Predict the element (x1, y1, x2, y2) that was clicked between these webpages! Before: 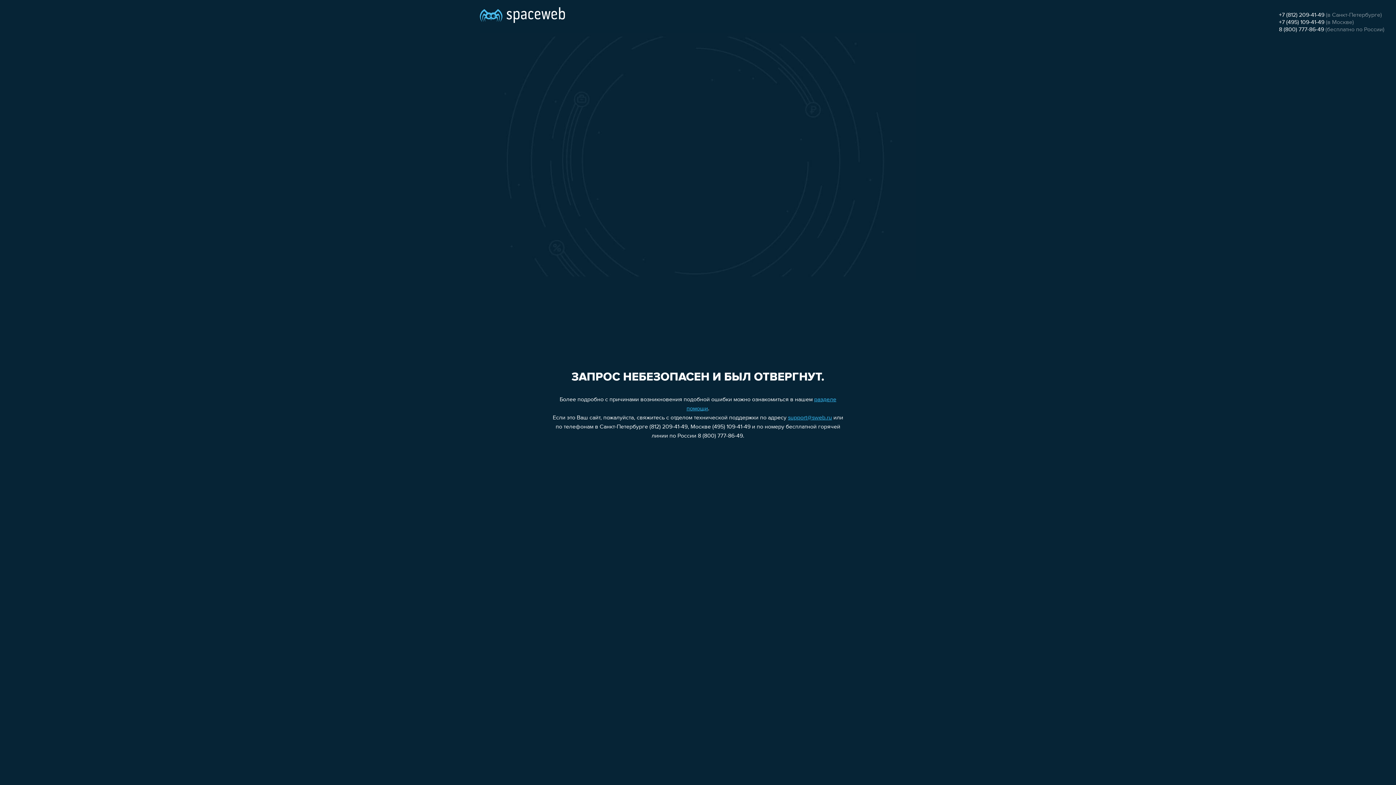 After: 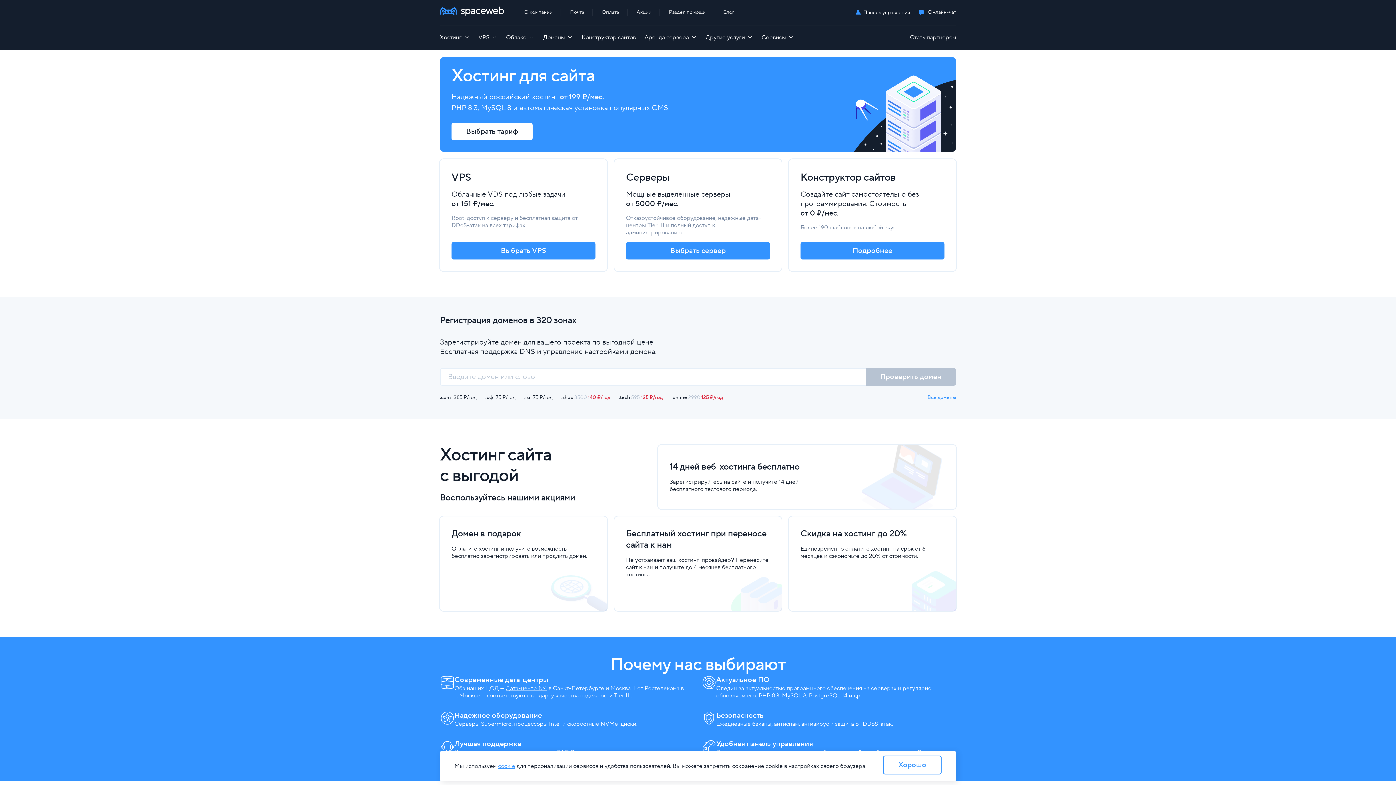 Action: bbox: (480, 0, 565, 25)